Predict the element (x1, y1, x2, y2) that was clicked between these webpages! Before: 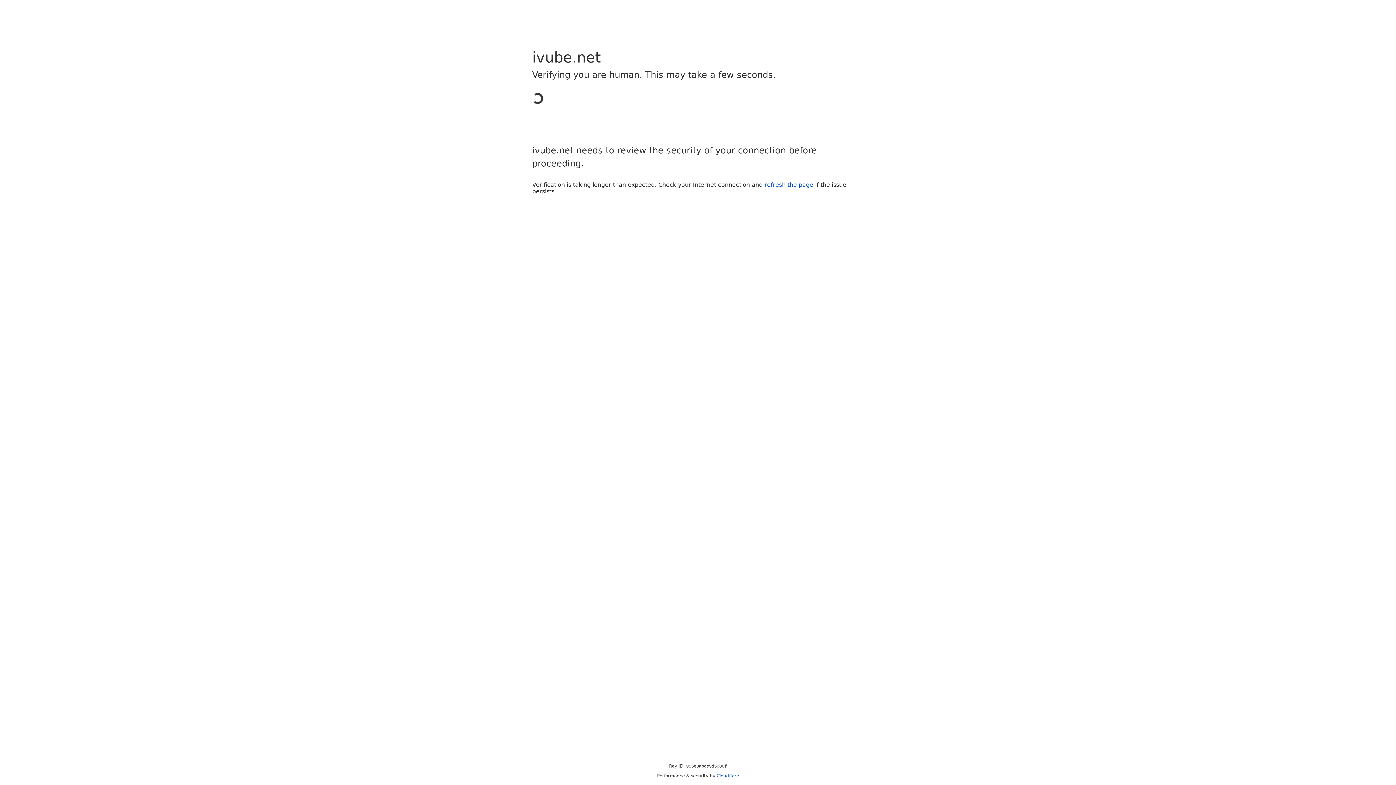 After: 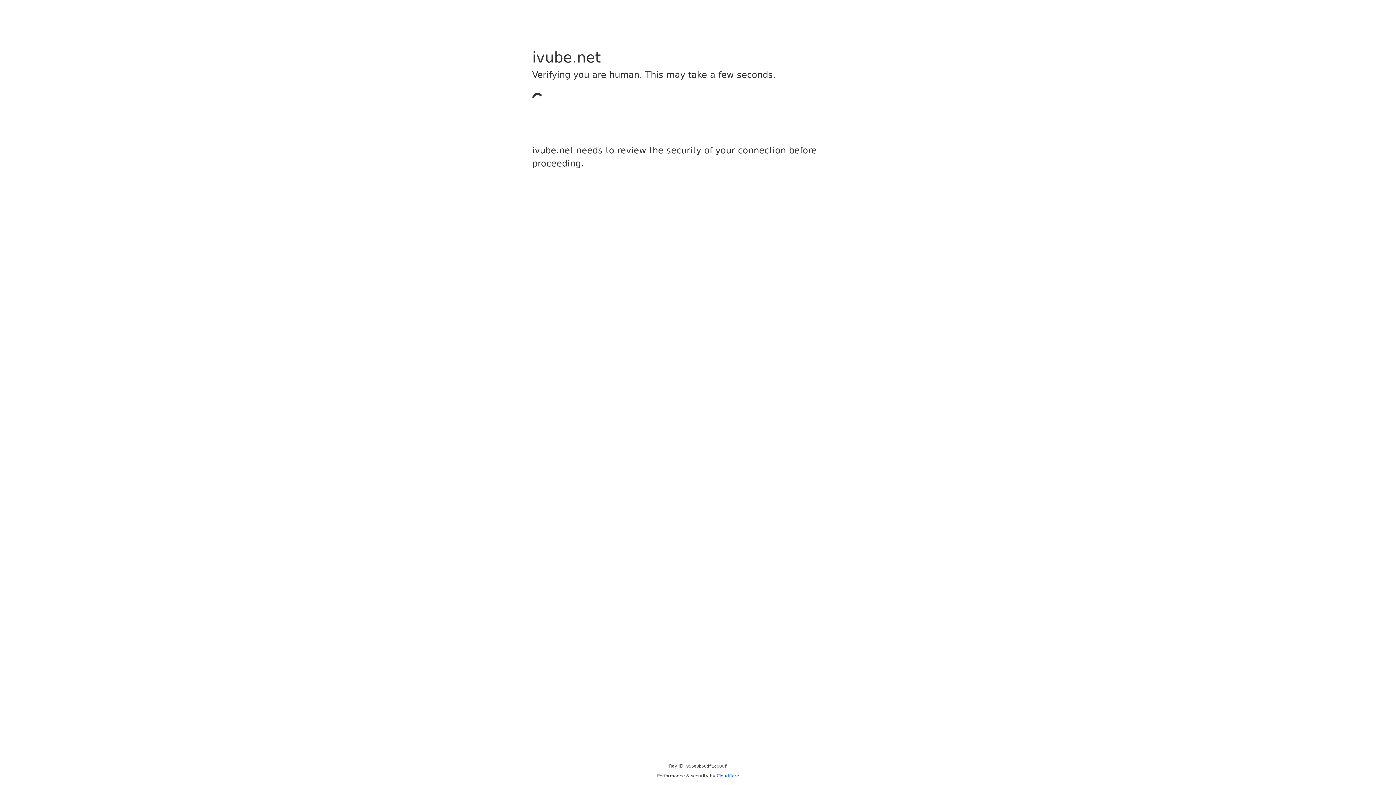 Action: bbox: (716, 773, 739, 778) label: Cloudflare